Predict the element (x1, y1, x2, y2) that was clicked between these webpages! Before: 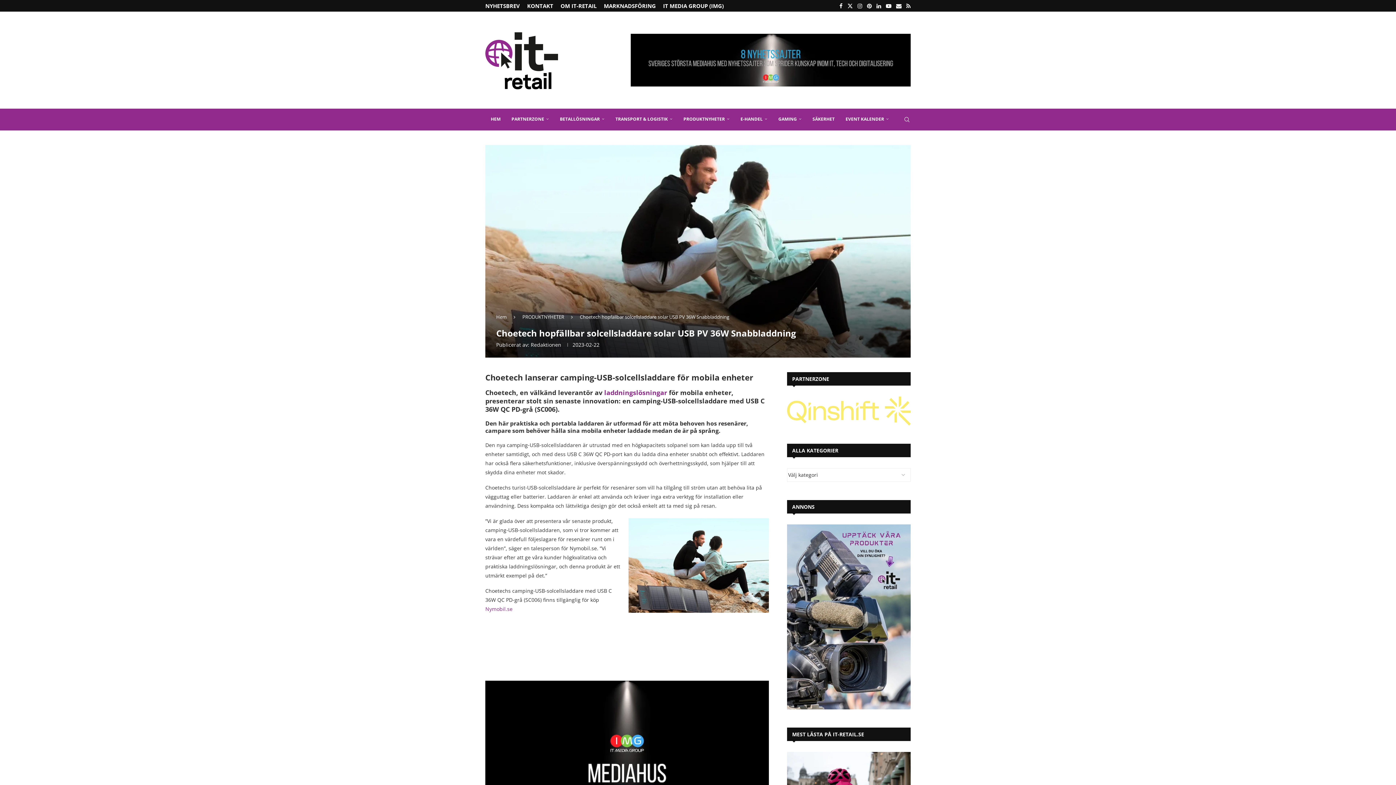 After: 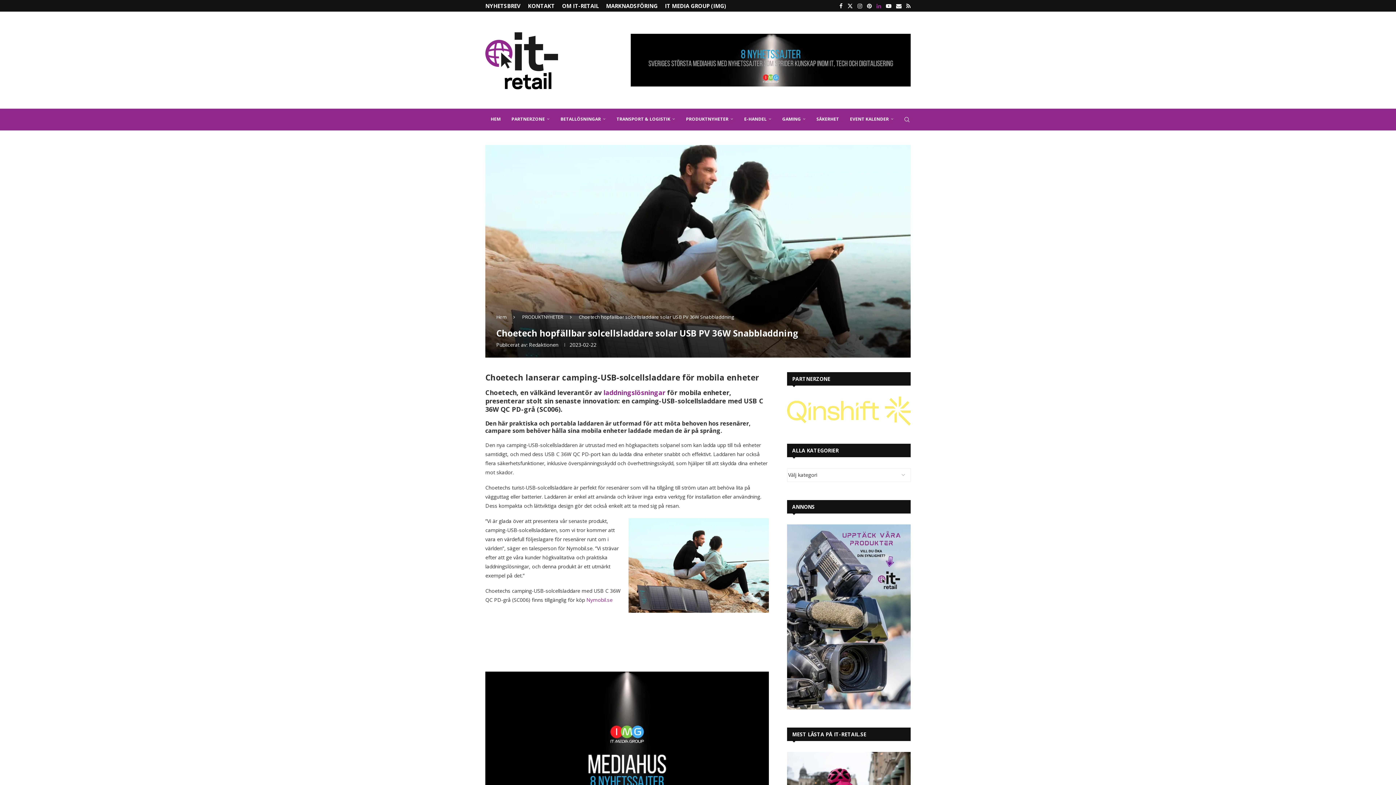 Action: bbox: (876, 0, 881, 11) label: Linkedin